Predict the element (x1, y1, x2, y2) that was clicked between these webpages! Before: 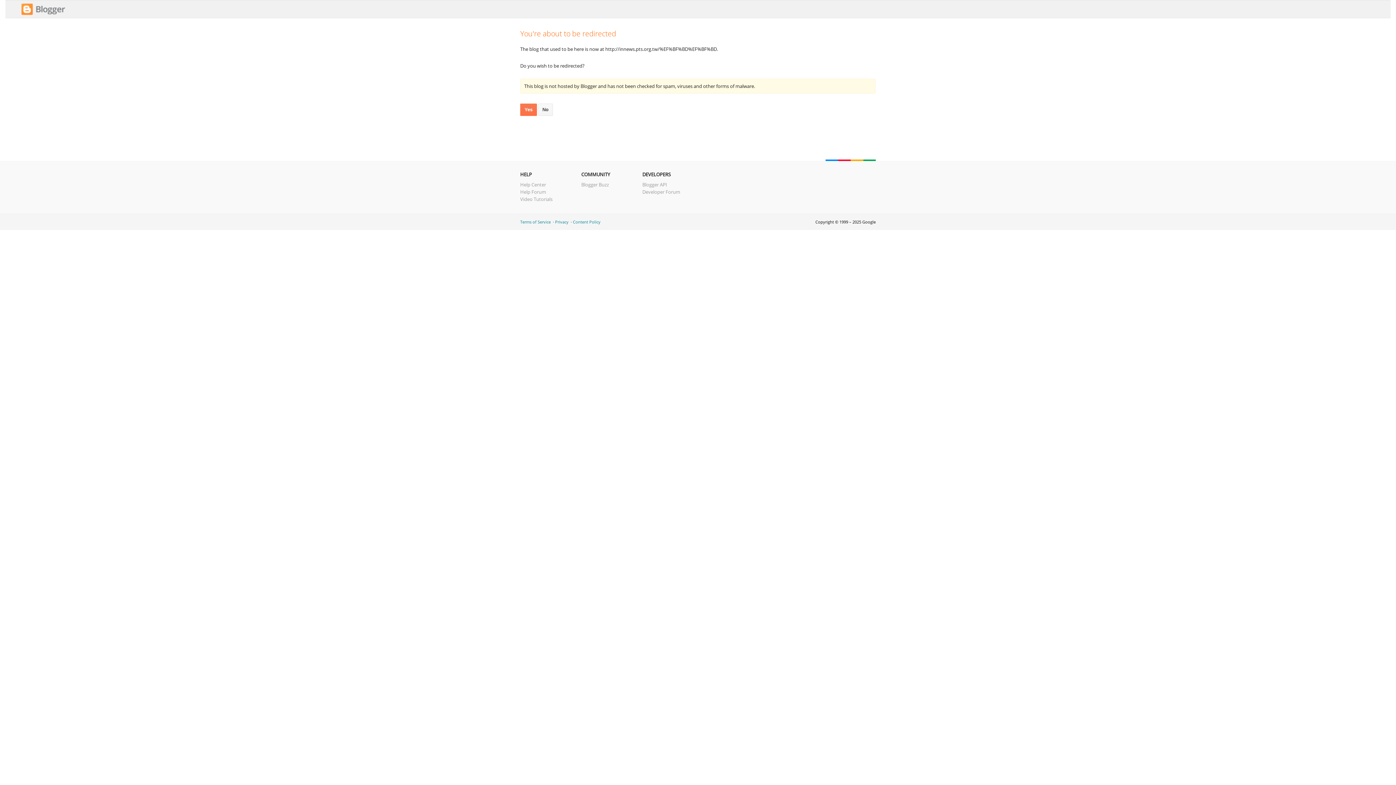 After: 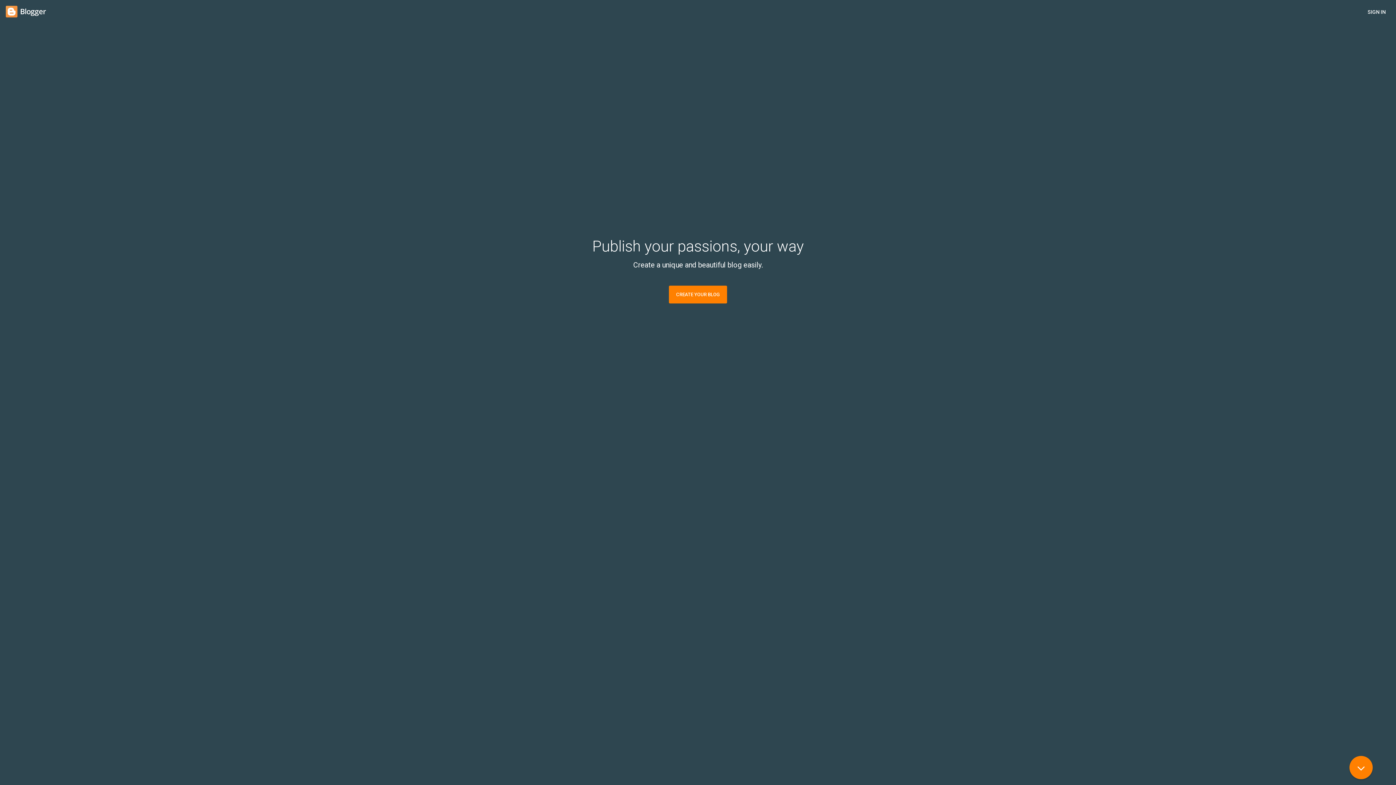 Action: bbox: (21, 10, 65, 17)